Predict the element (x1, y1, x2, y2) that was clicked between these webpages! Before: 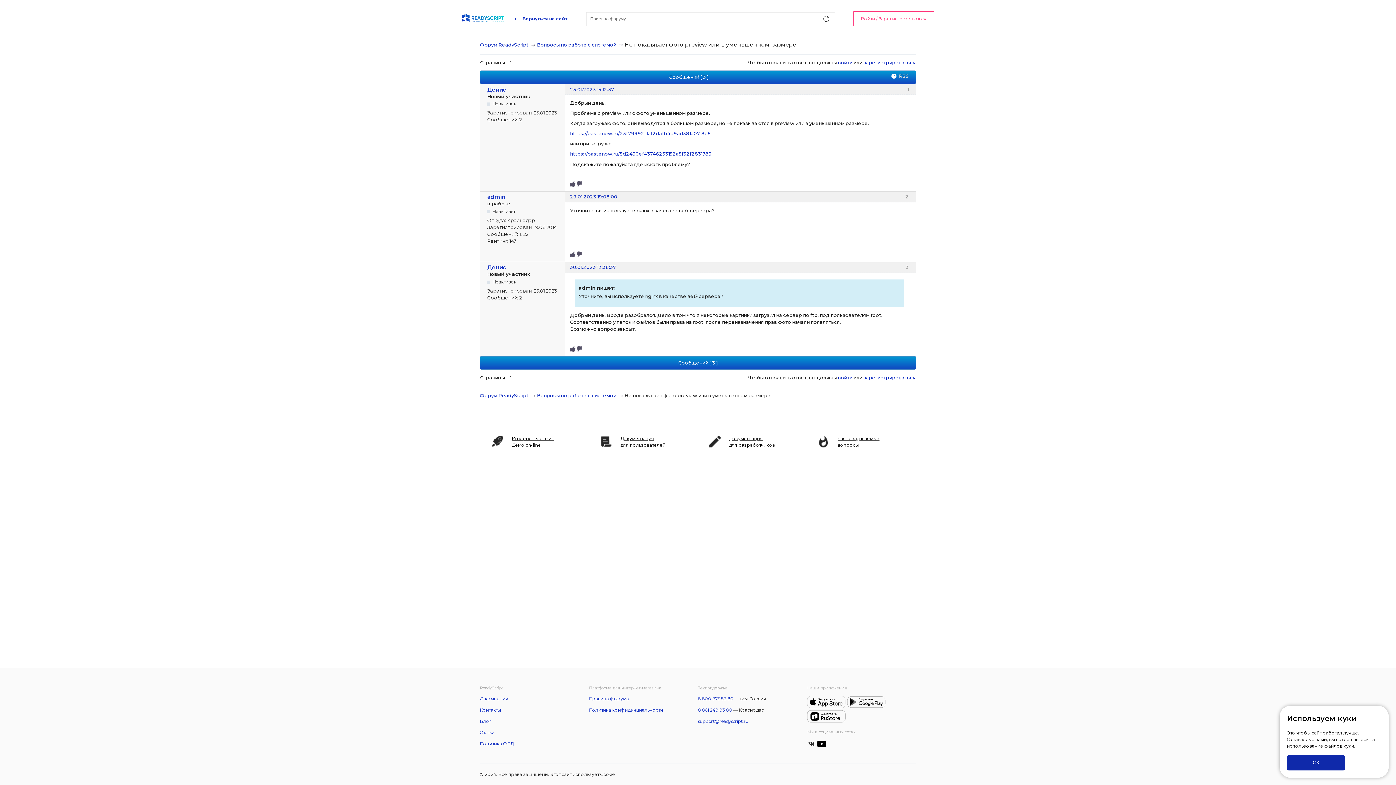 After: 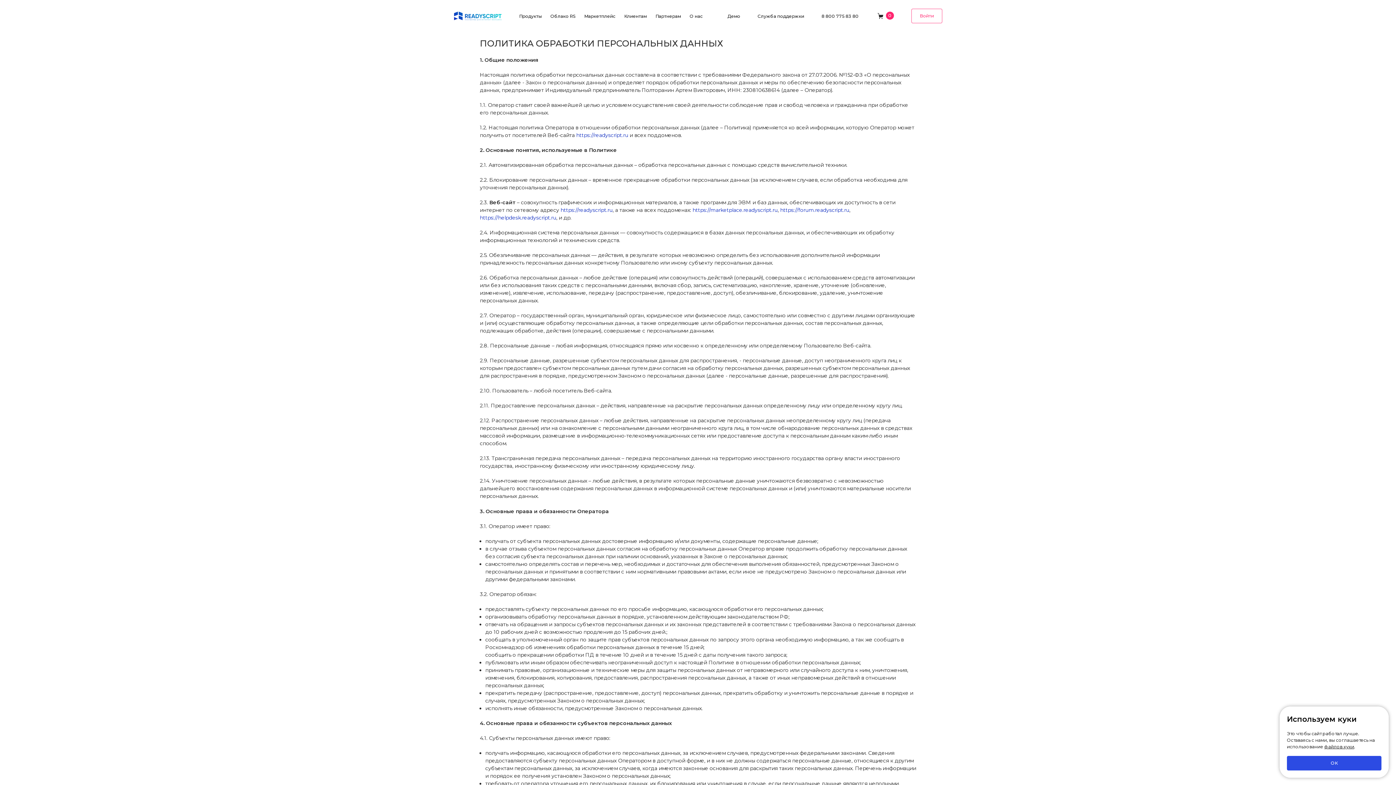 Action: bbox: (480, 741, 513, 747) label: Политика ОПД